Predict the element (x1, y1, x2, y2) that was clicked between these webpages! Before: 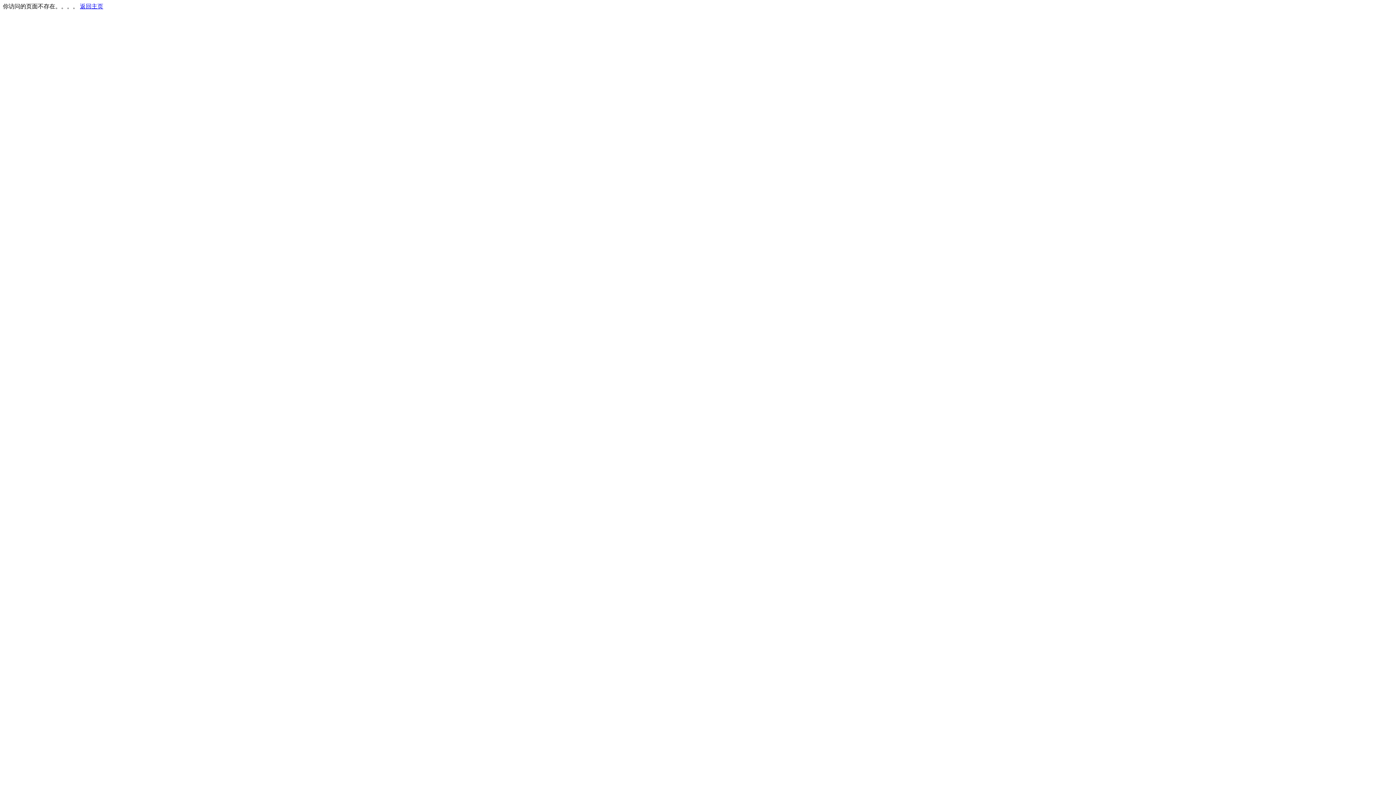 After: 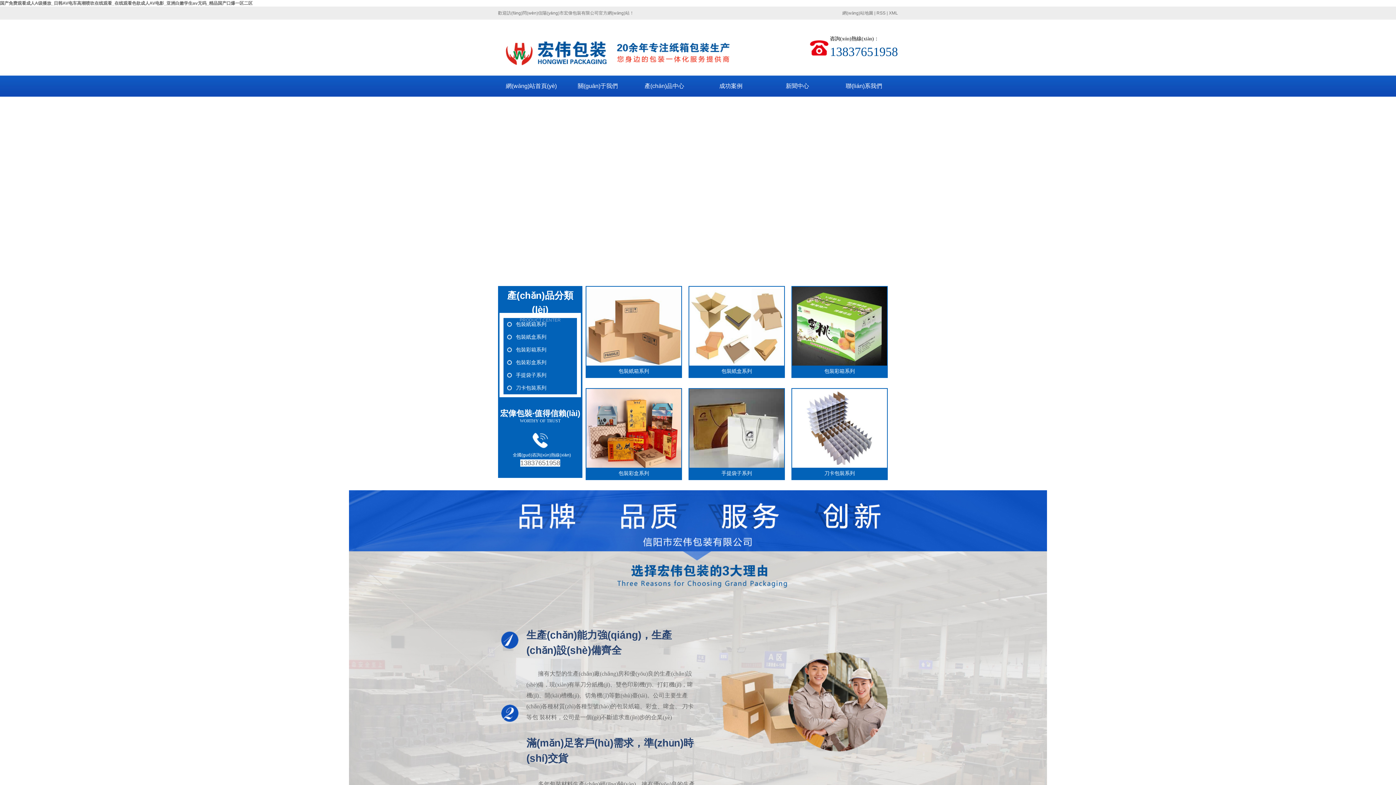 Action: bbox: (80, 3, 103, 9) label: 返回主页